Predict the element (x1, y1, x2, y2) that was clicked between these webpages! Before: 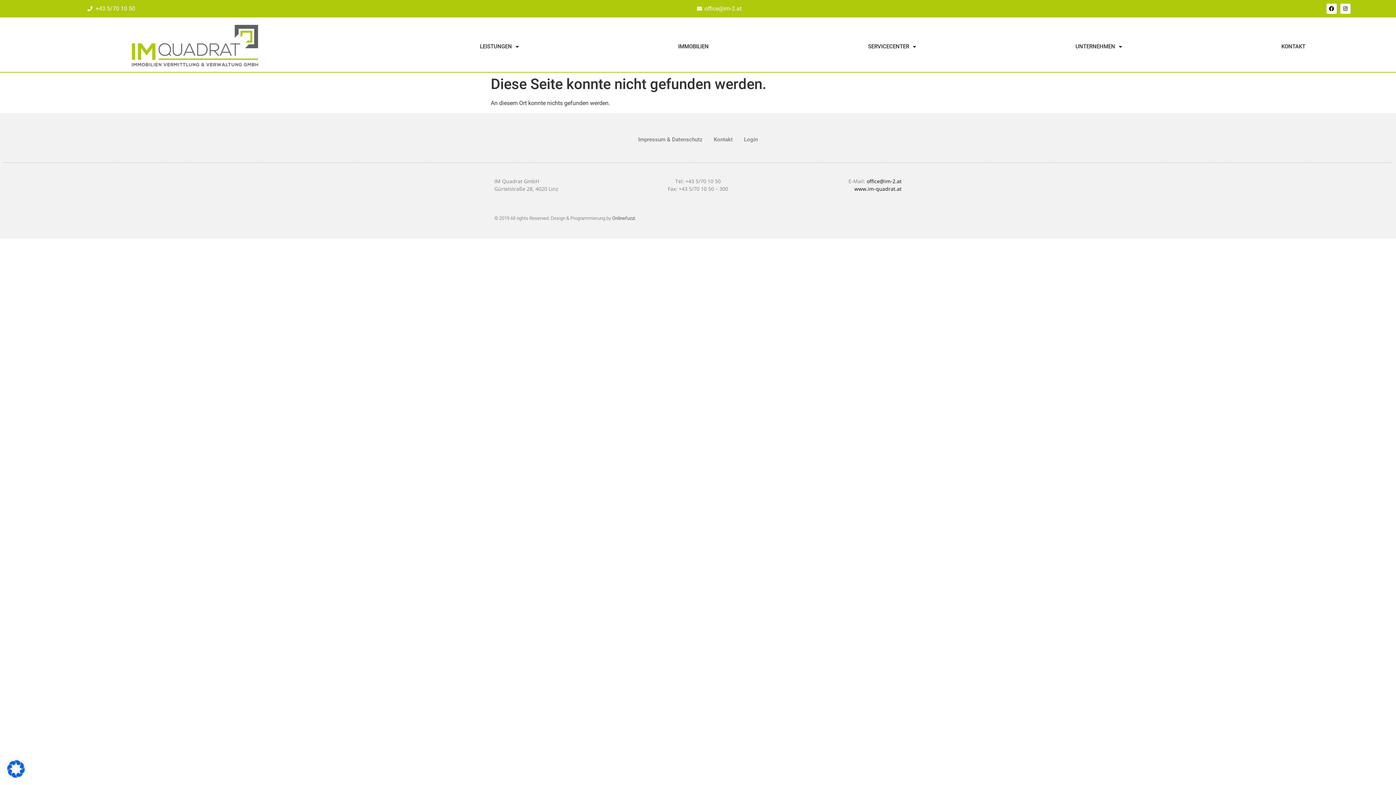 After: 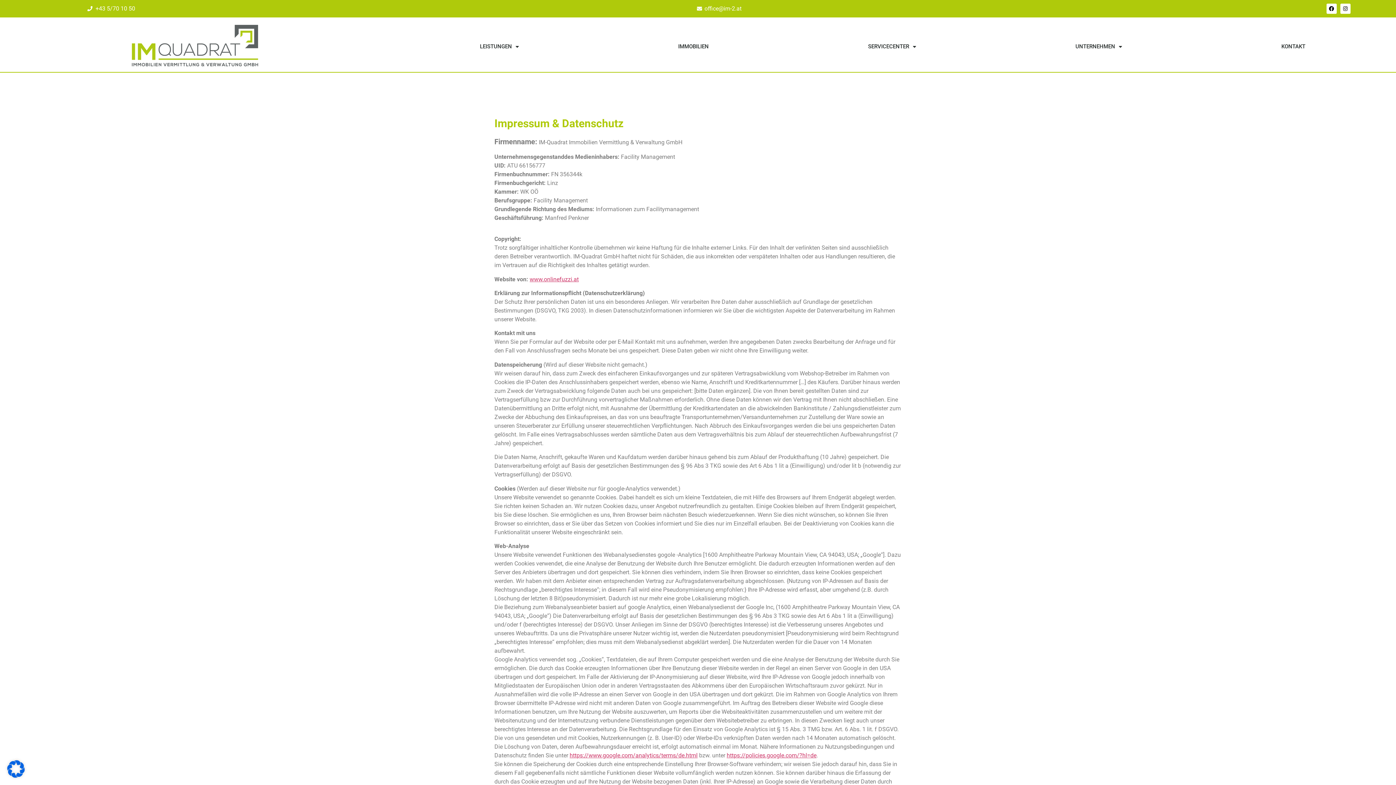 Action: bbox: (638, 131, 702, 147) label: Impressum & Datenschutz